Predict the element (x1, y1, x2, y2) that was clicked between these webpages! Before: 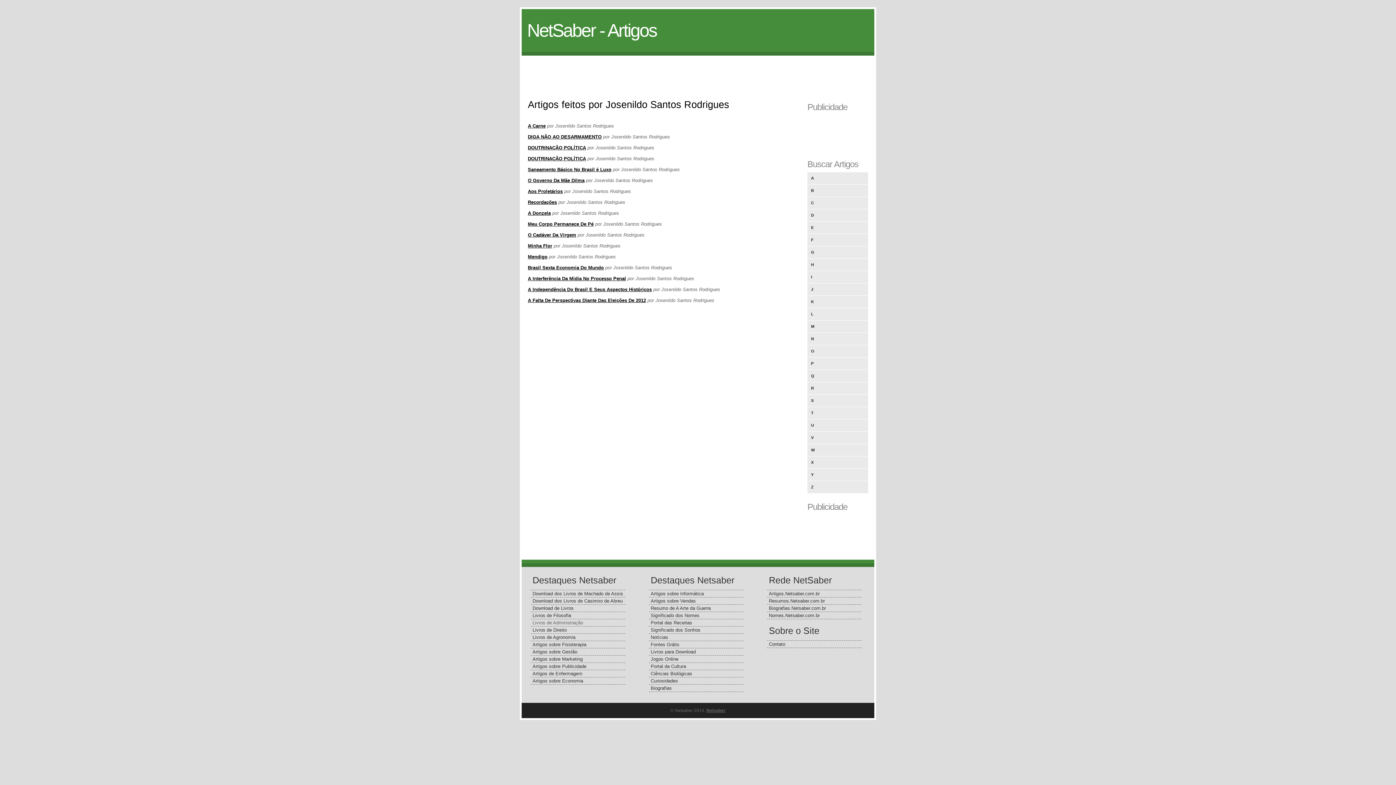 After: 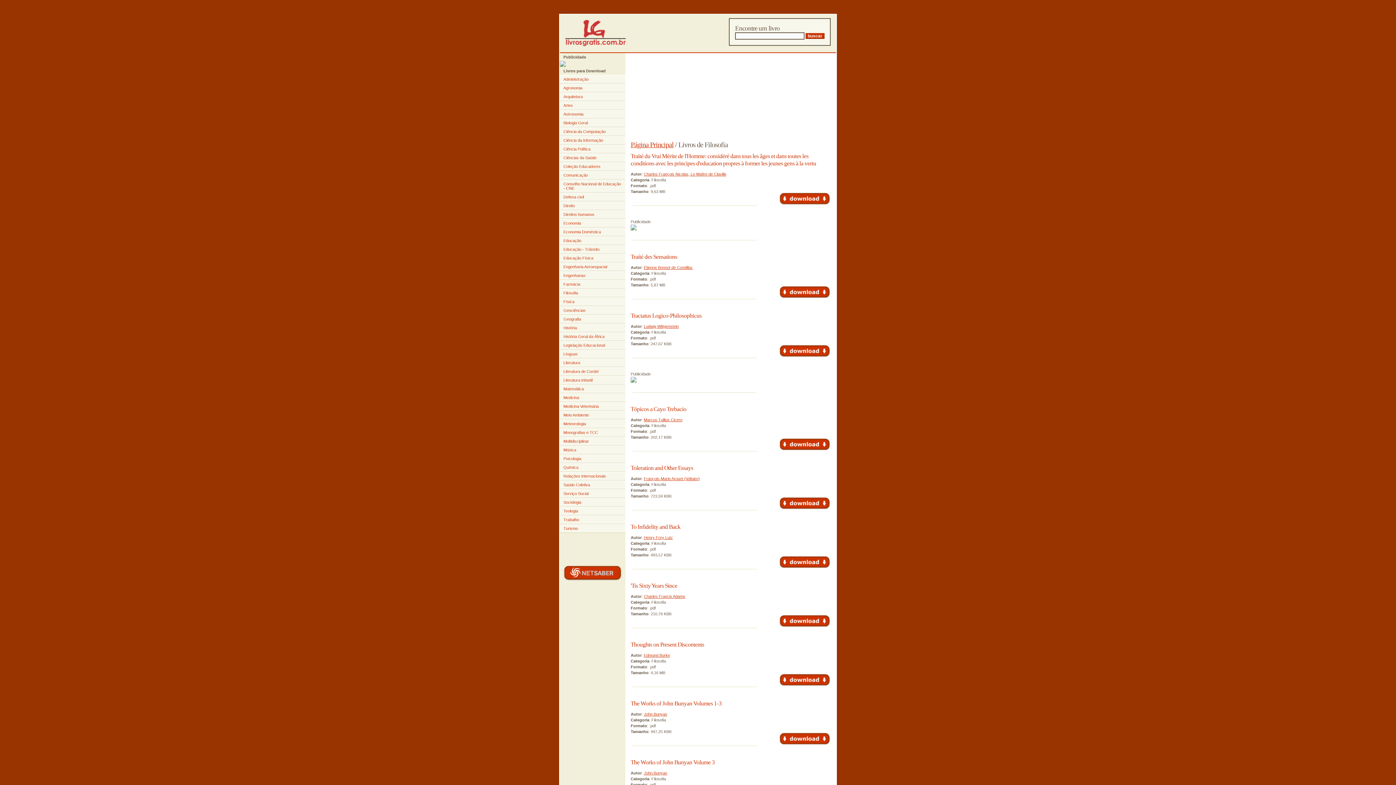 Action: label: Livros de Filosofia bbox: (532, 613, 571, 618)